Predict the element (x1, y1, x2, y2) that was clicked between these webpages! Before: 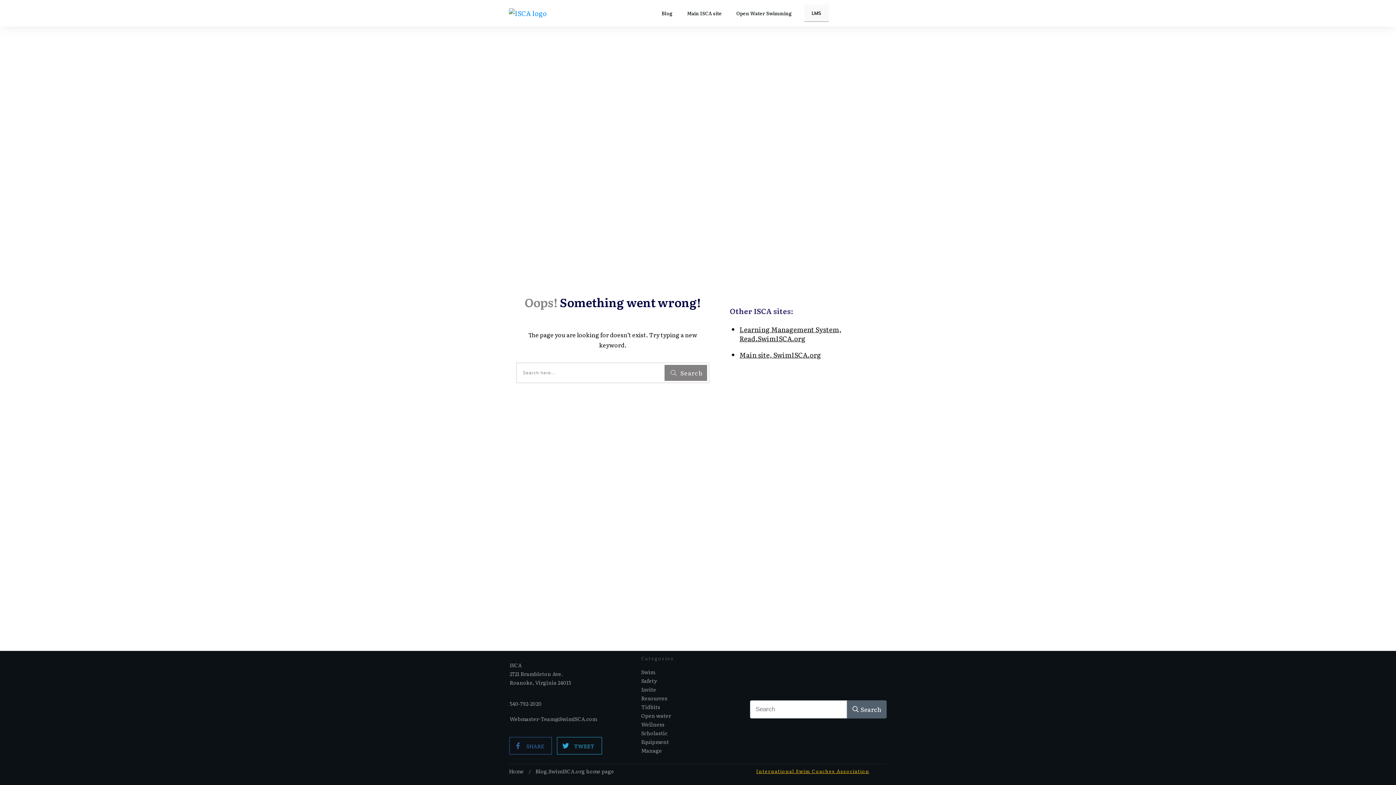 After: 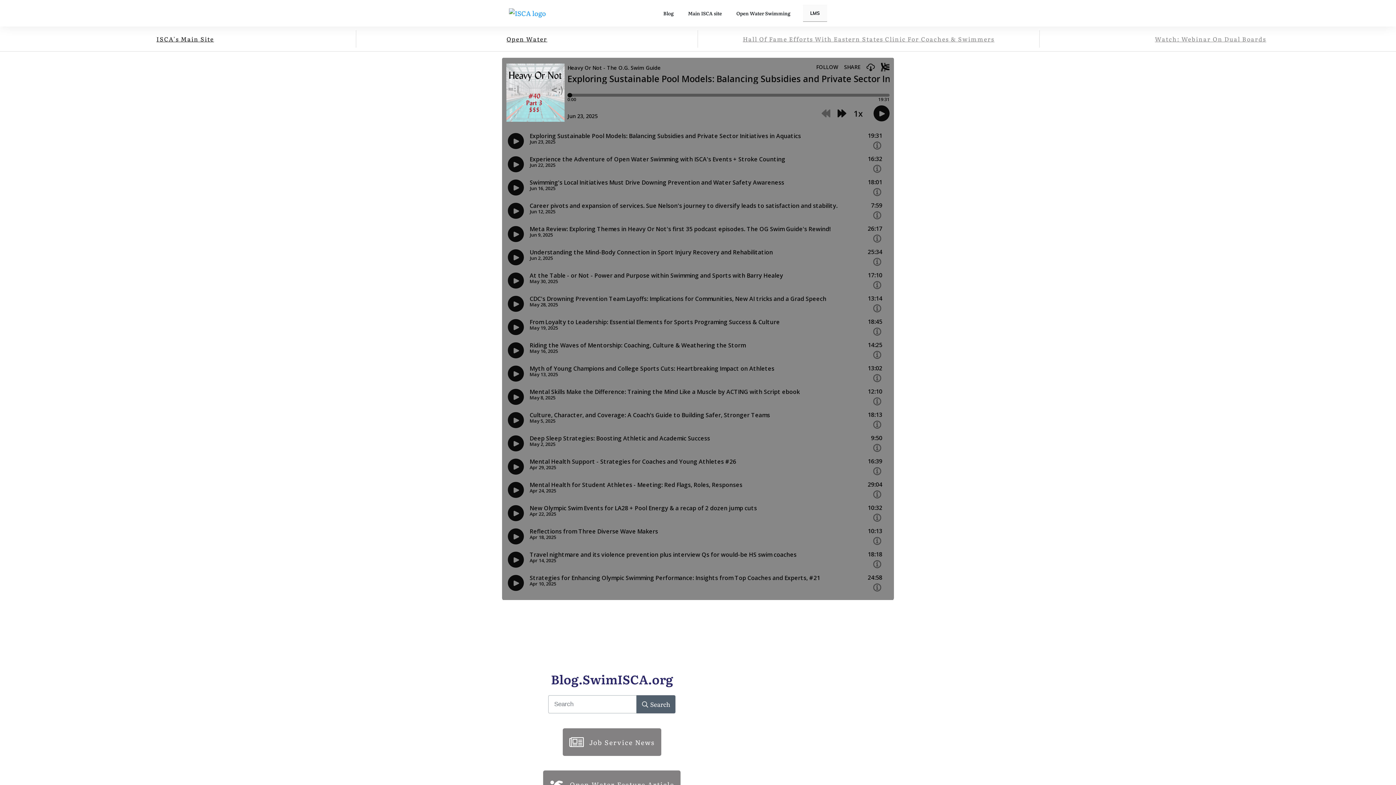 Action: label: Home bbox: (509, 768, 524, 775)